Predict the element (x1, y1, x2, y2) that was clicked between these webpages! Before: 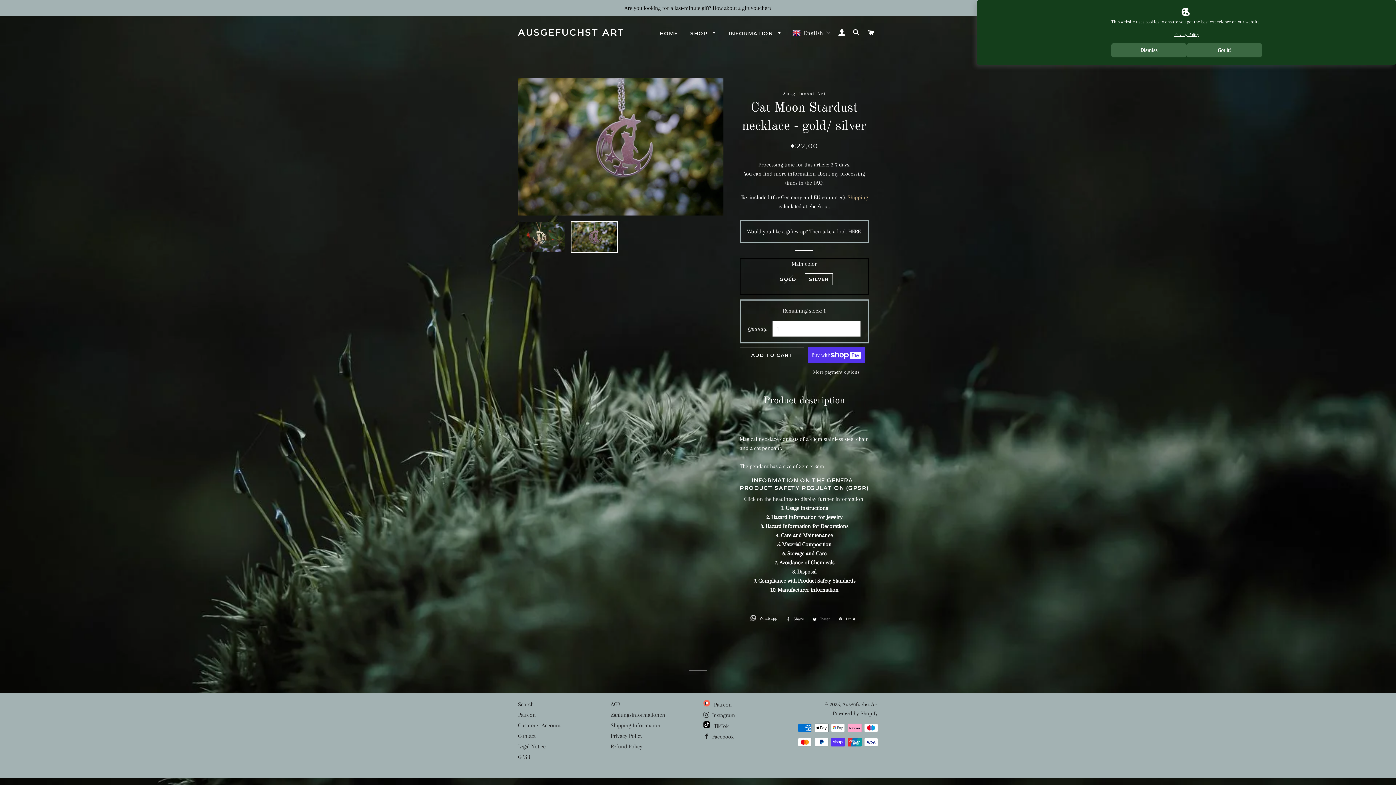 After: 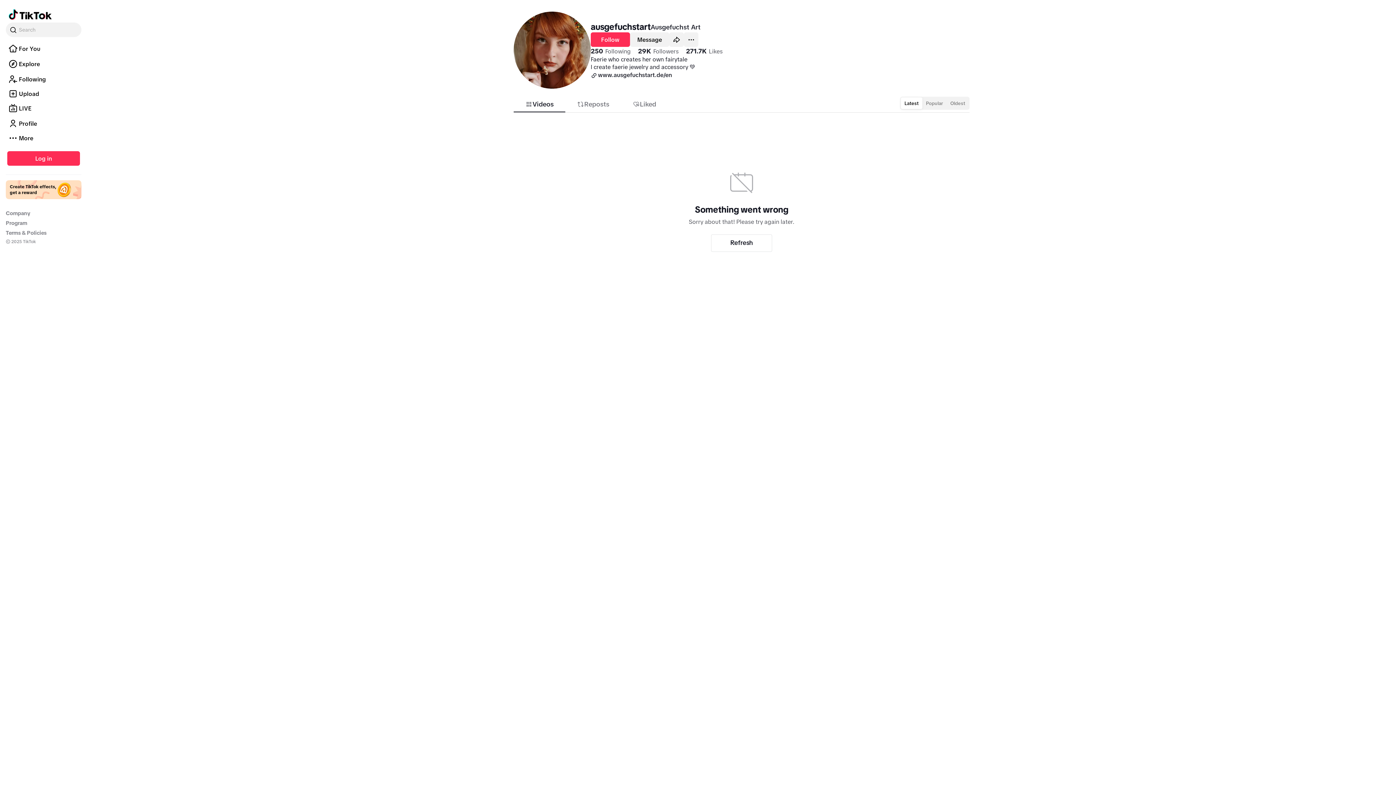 Action: bbox: (703, 723, 728, 729) label:  TikTok